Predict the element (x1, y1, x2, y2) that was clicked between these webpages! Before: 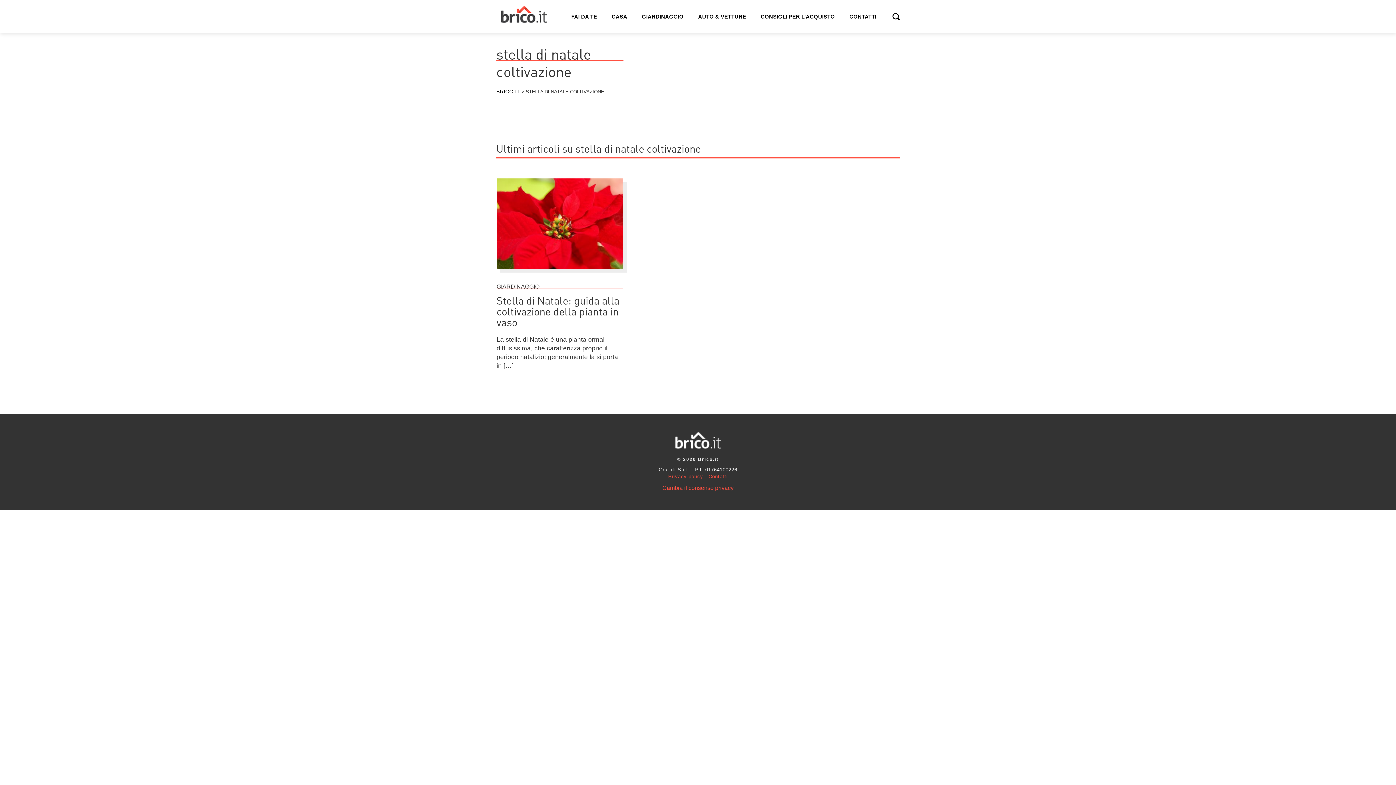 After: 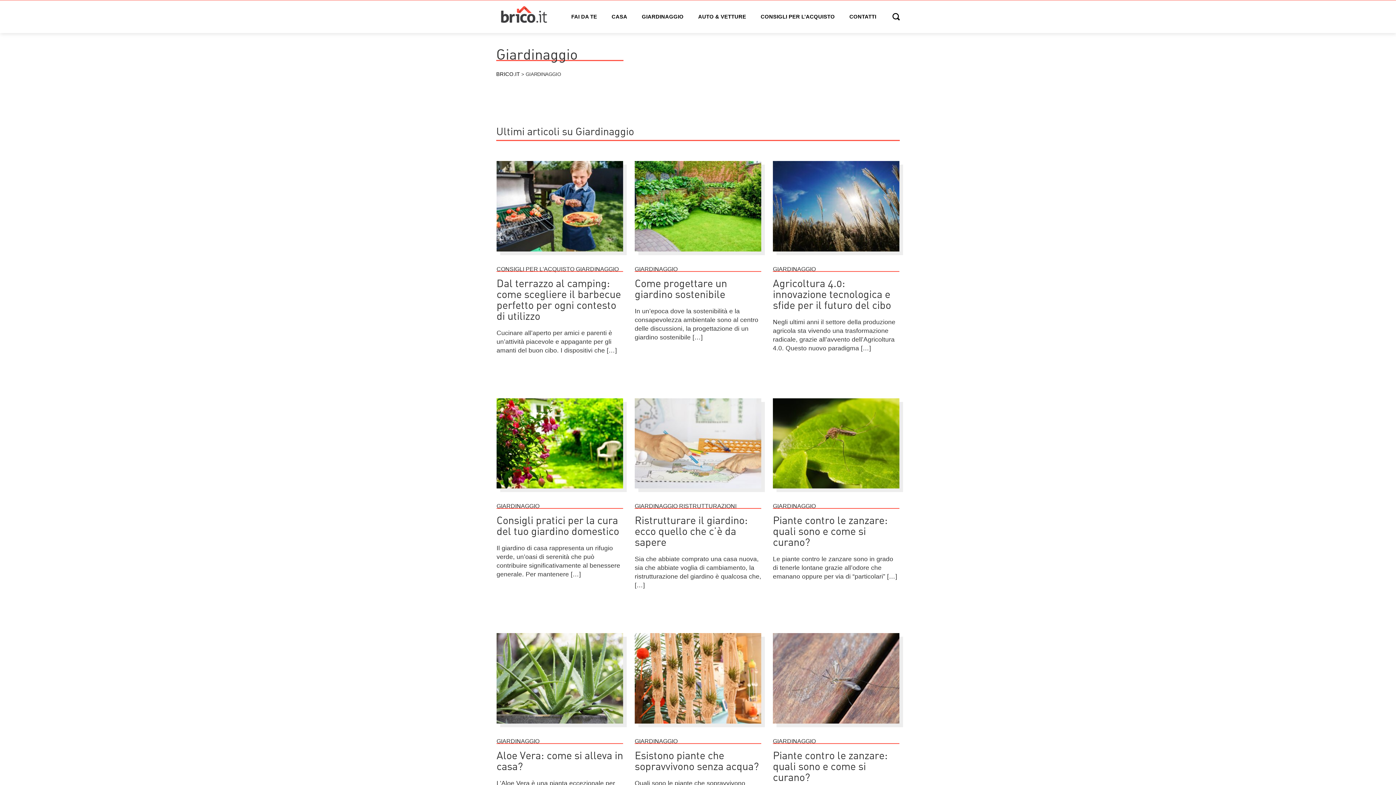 Action: label: GIARDINAGGIO bbox: (636, 10, 689, 23)